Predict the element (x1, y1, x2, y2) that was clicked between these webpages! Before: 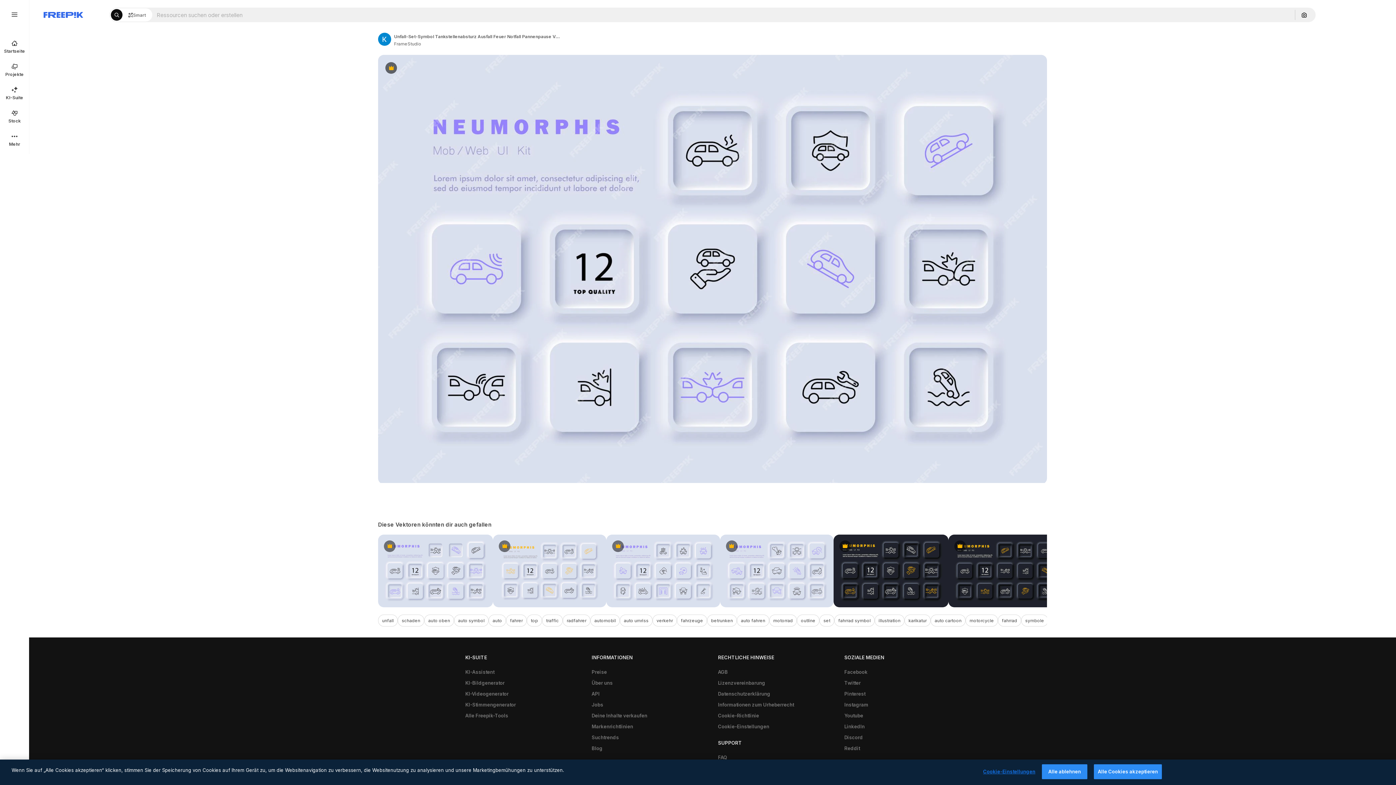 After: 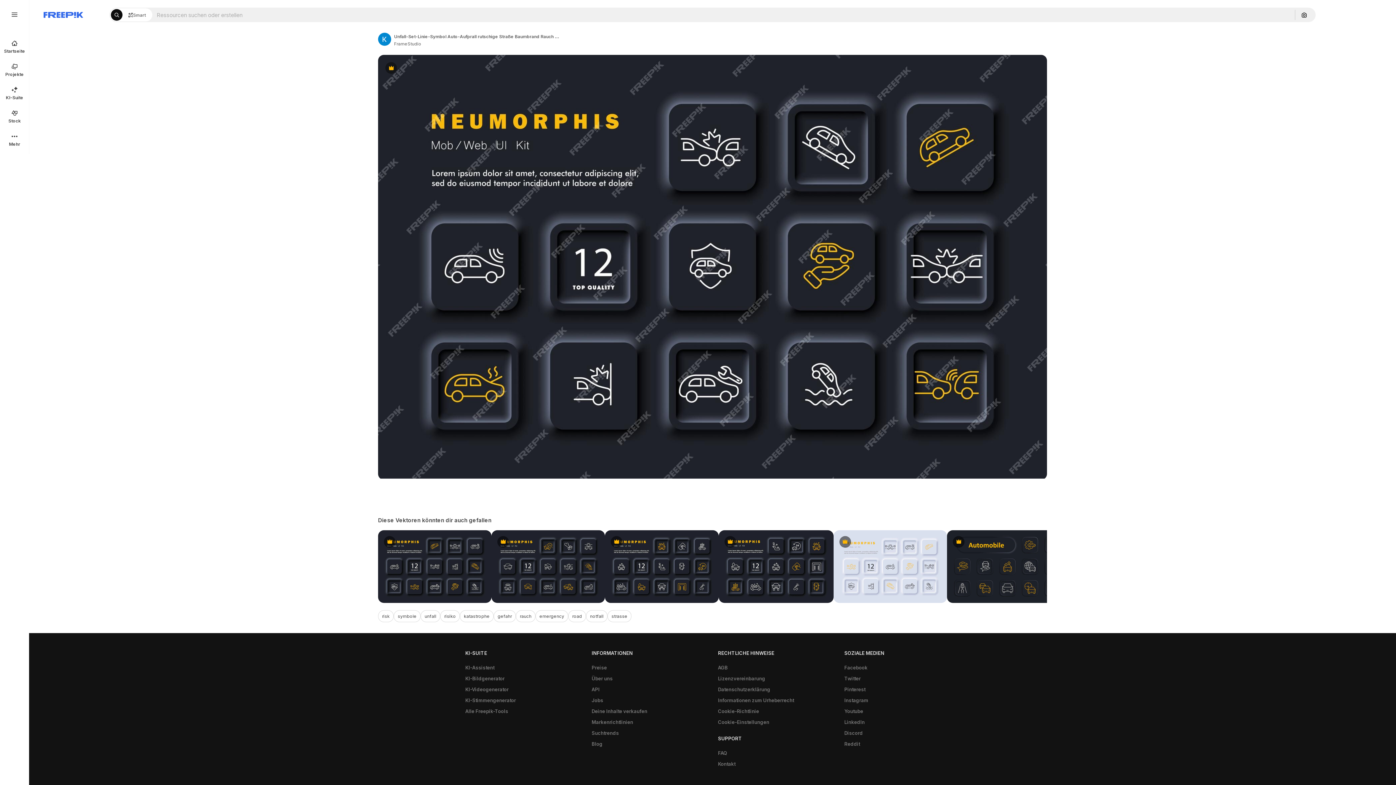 Action: bbox: (833, 534, 948, 607) label: Premium